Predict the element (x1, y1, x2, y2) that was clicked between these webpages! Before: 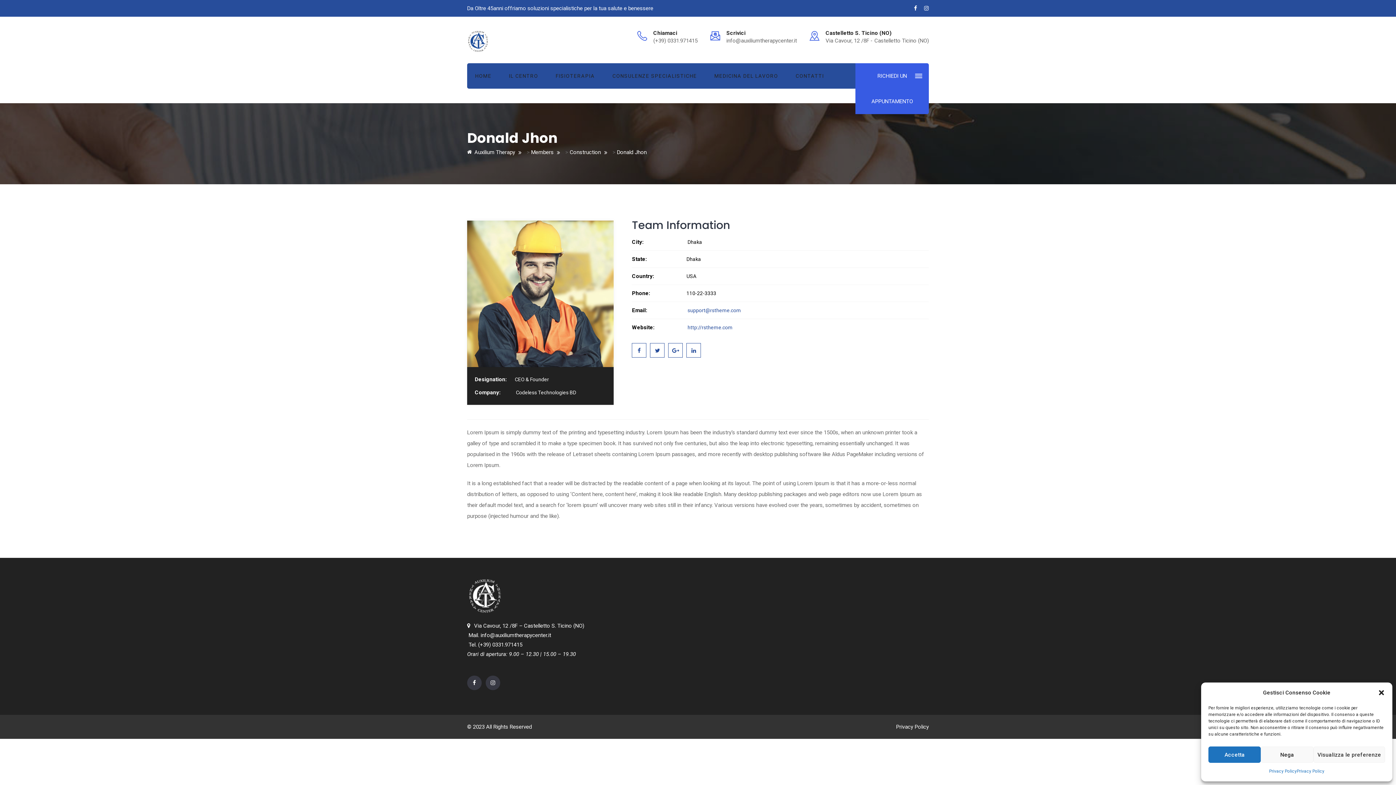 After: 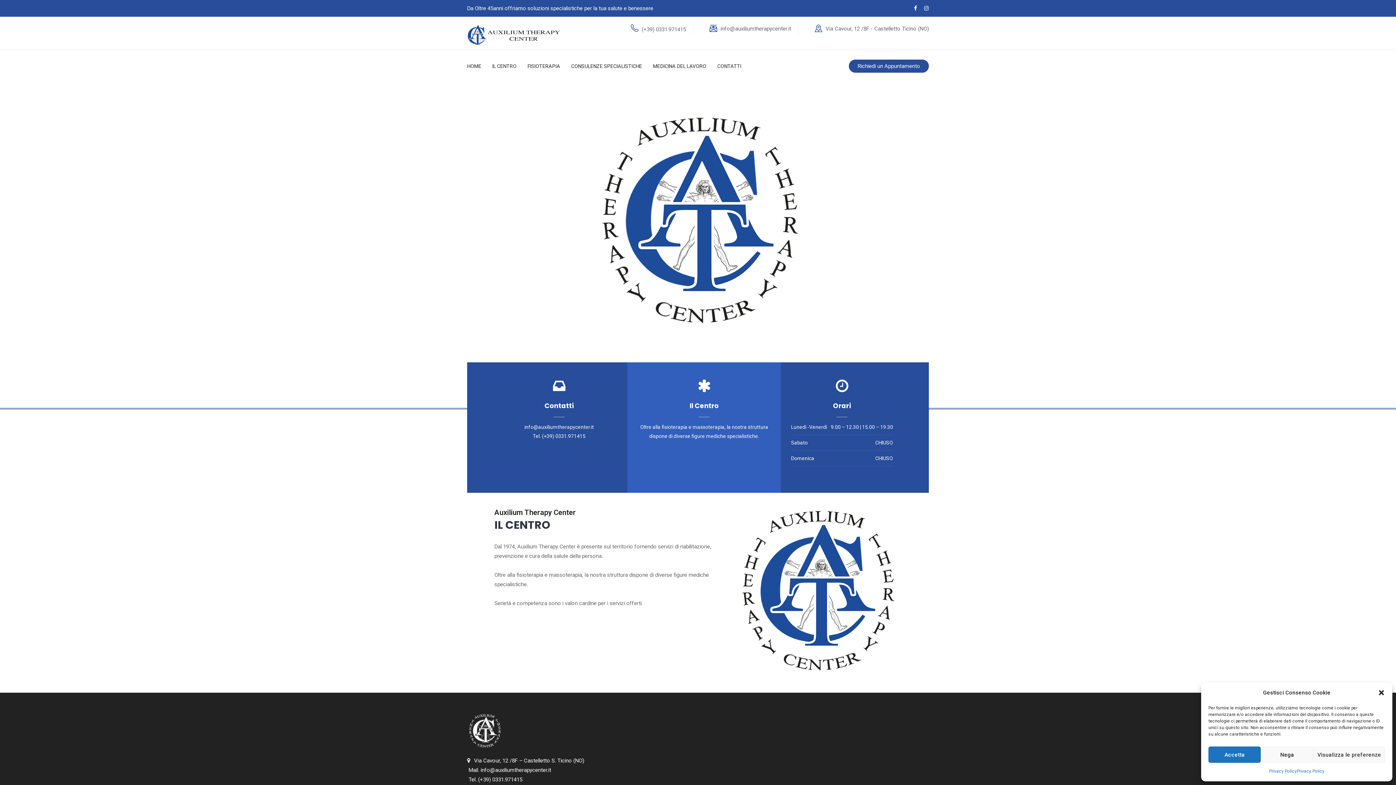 Action: bbox: (467, 149, 515, 155) label: Auxilium Therapy